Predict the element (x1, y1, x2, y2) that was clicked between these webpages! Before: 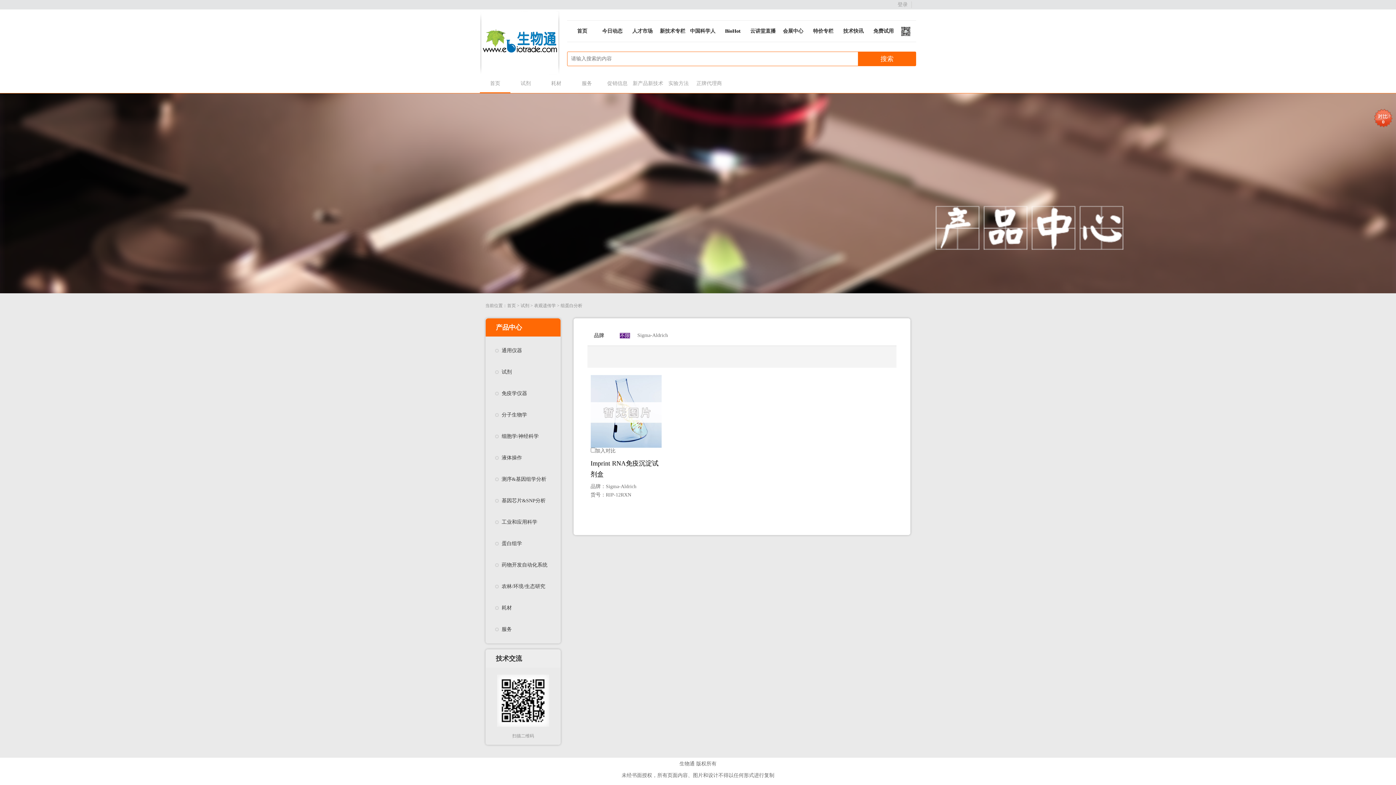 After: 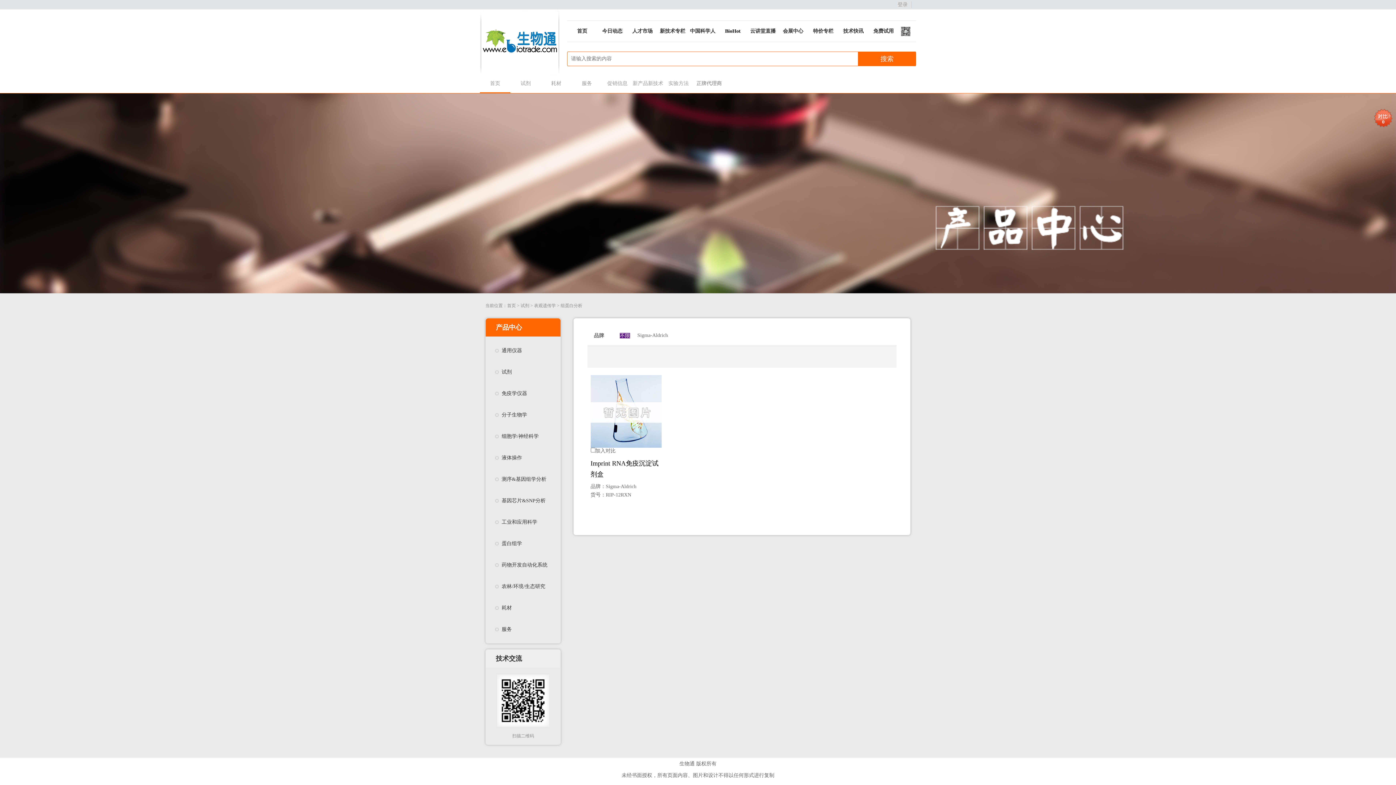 Action: label: 正牌代理商 bbox: (694, 74, 724, 92)